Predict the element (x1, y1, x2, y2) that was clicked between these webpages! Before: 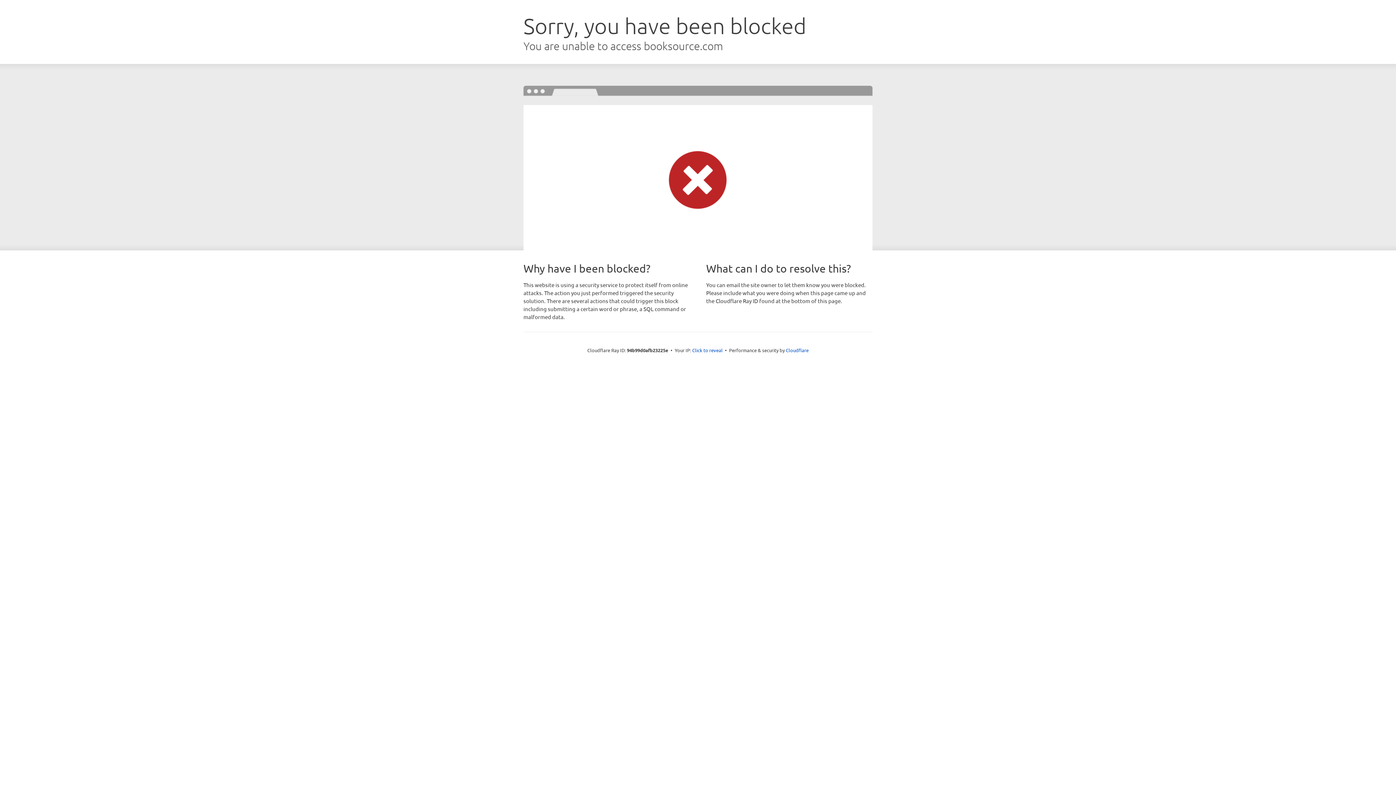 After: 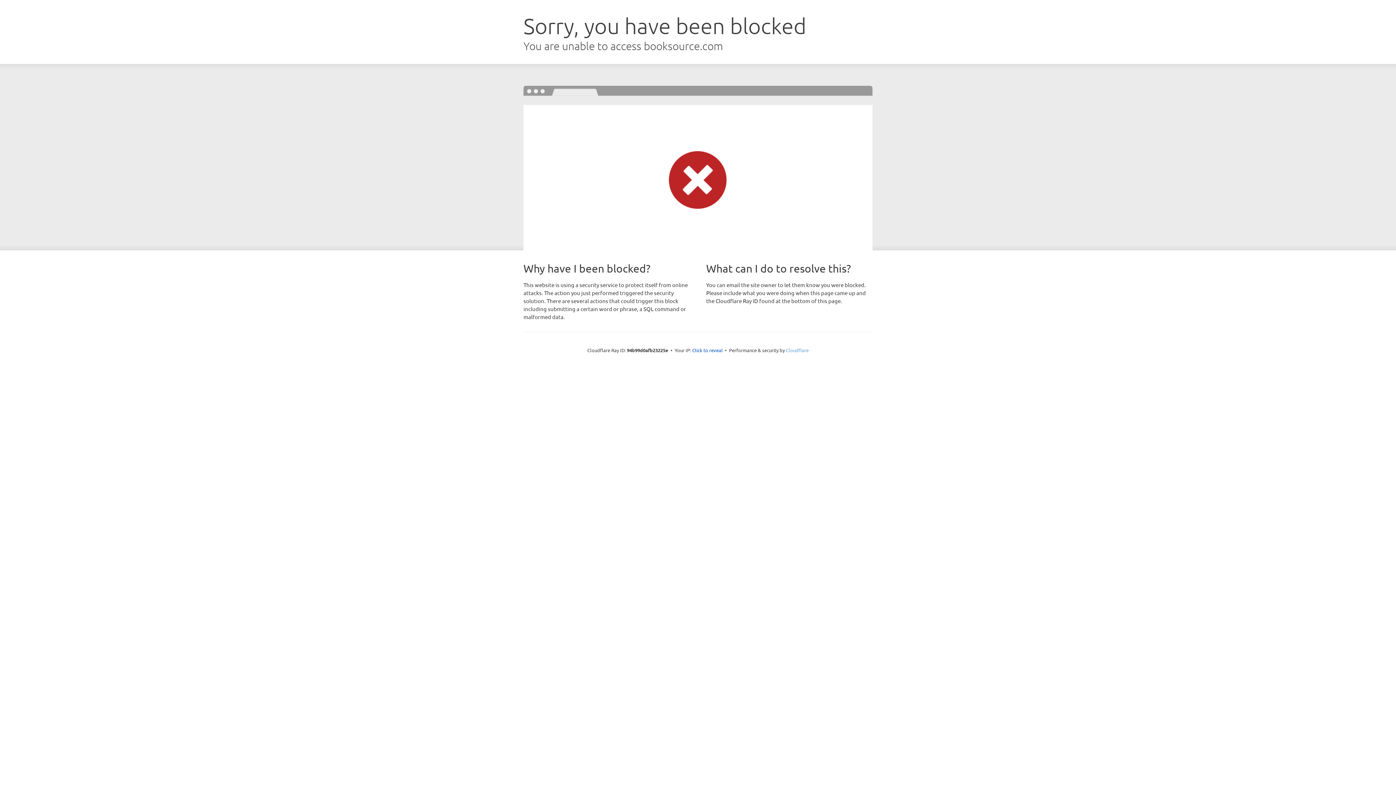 Action: bbox: (786, 347, 808, 353) label: Cloudflare